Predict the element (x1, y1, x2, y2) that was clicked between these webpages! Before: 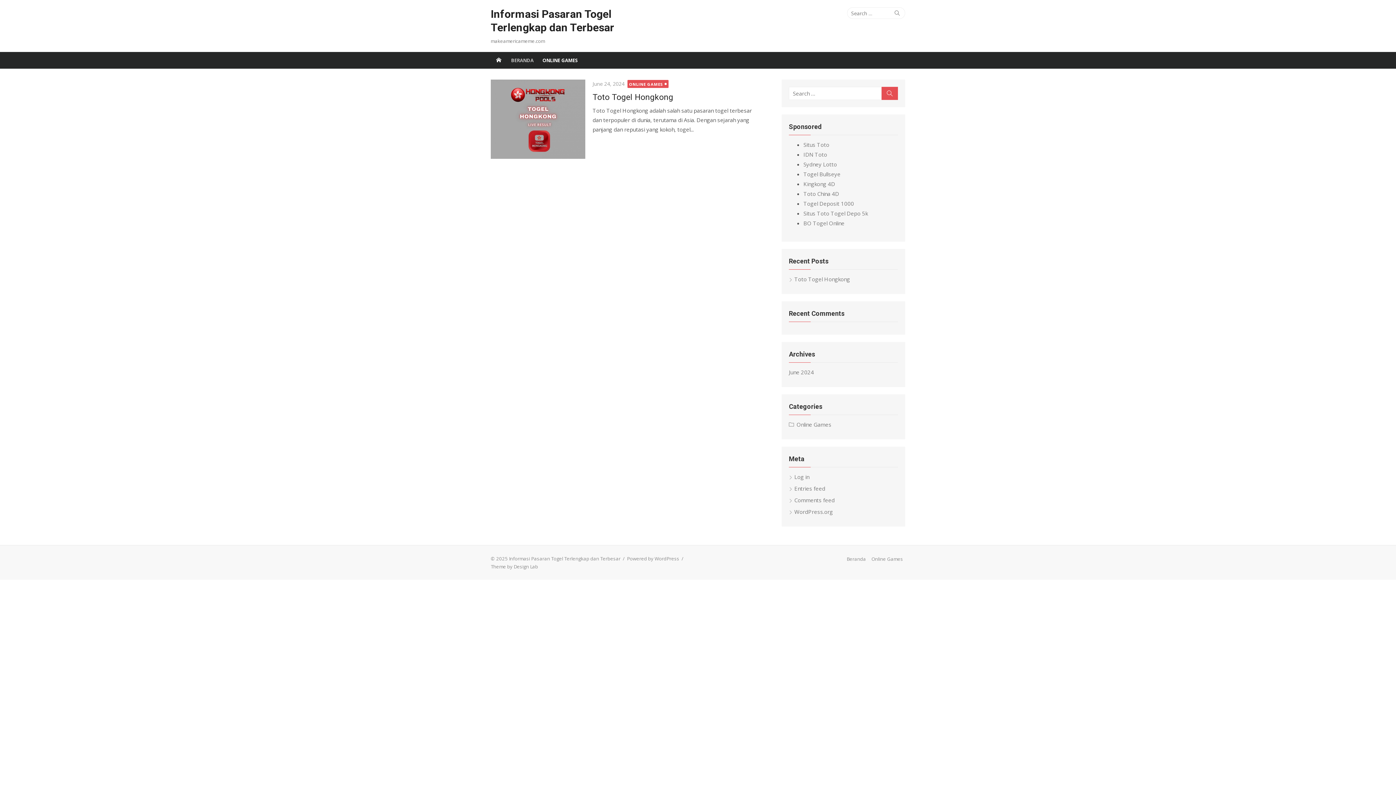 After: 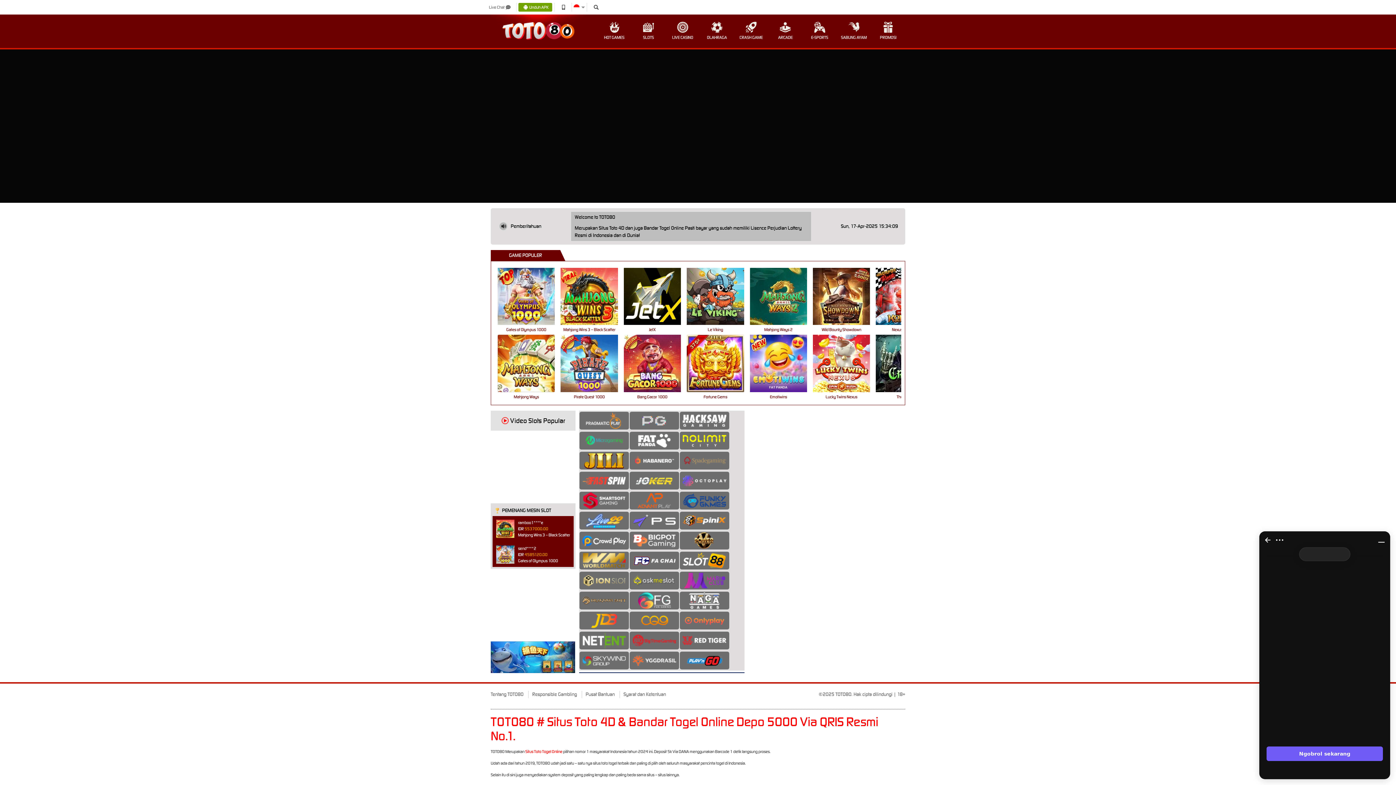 Action: label: Situs Toto Togel Depo 5k bbox: (803, 209, 868, 217)